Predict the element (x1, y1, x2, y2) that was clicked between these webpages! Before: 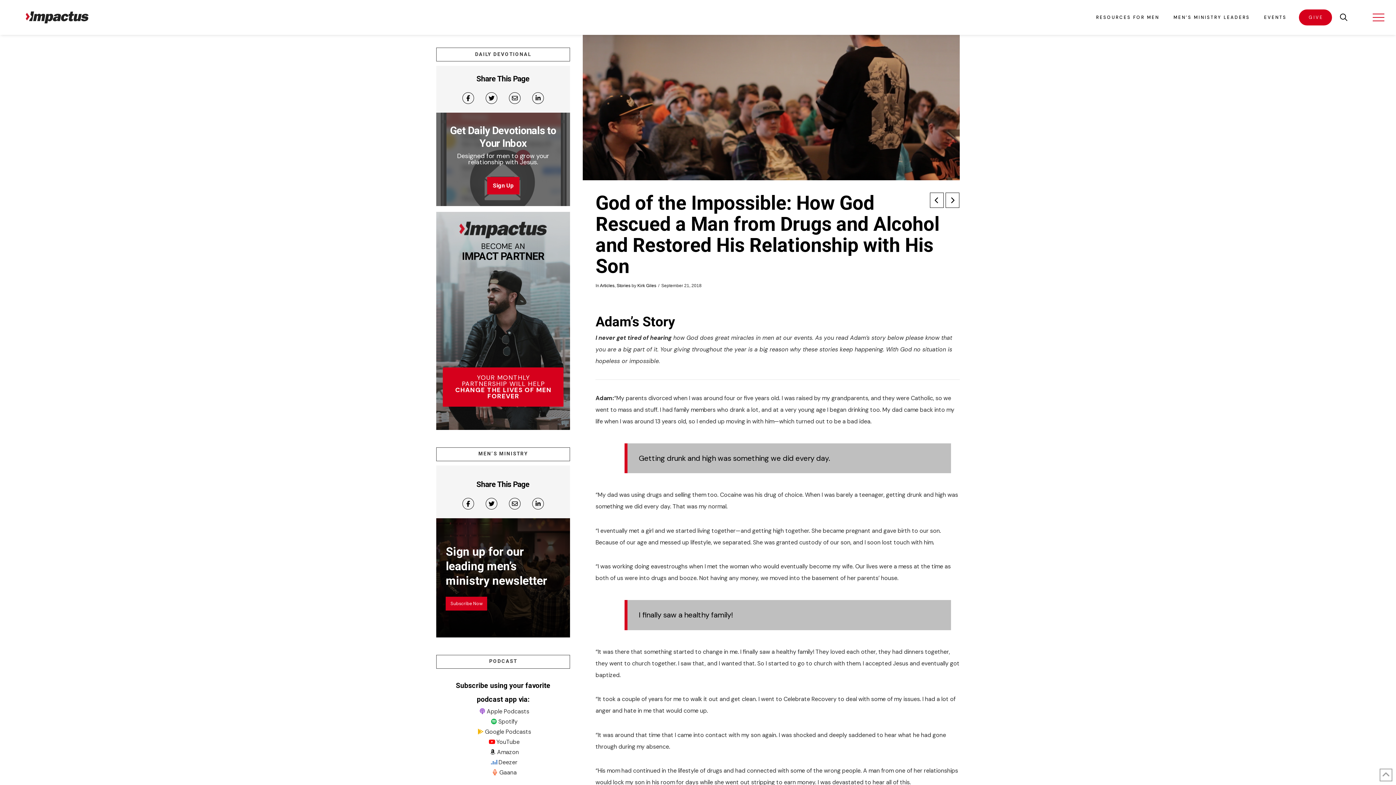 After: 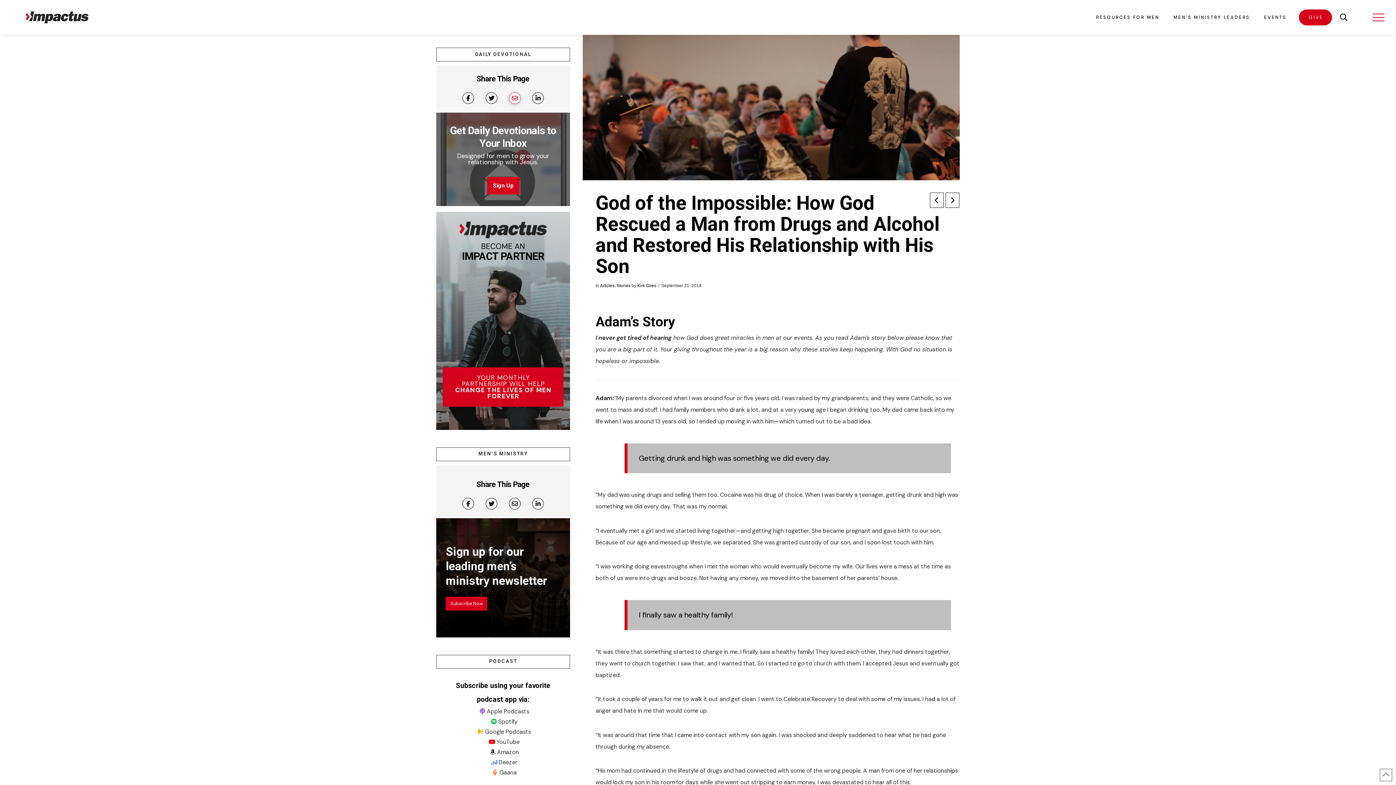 Action: bbox: (509, 92, 520, 104)